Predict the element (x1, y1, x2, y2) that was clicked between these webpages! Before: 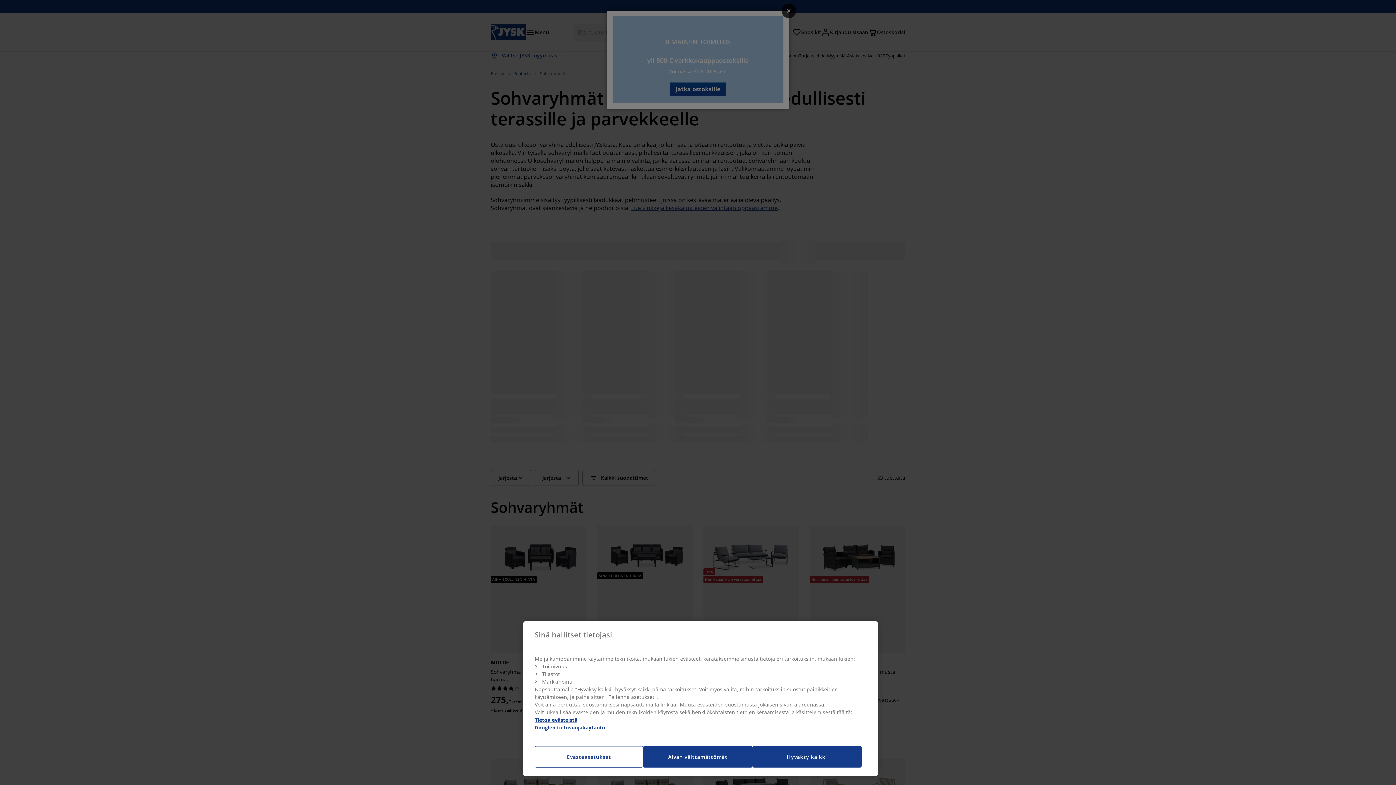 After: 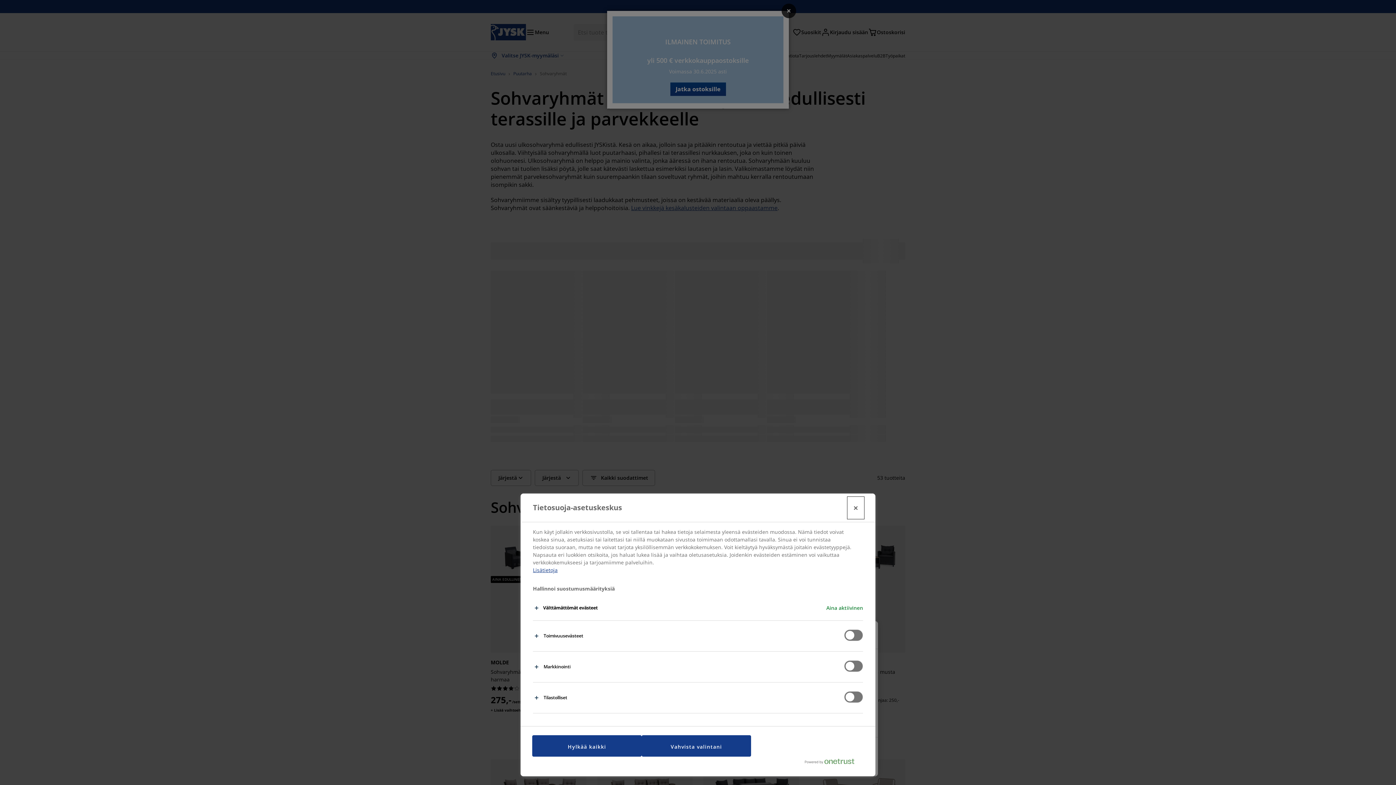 Action: bbox: (534, 746, 643, 768) label: Evästeasetukset